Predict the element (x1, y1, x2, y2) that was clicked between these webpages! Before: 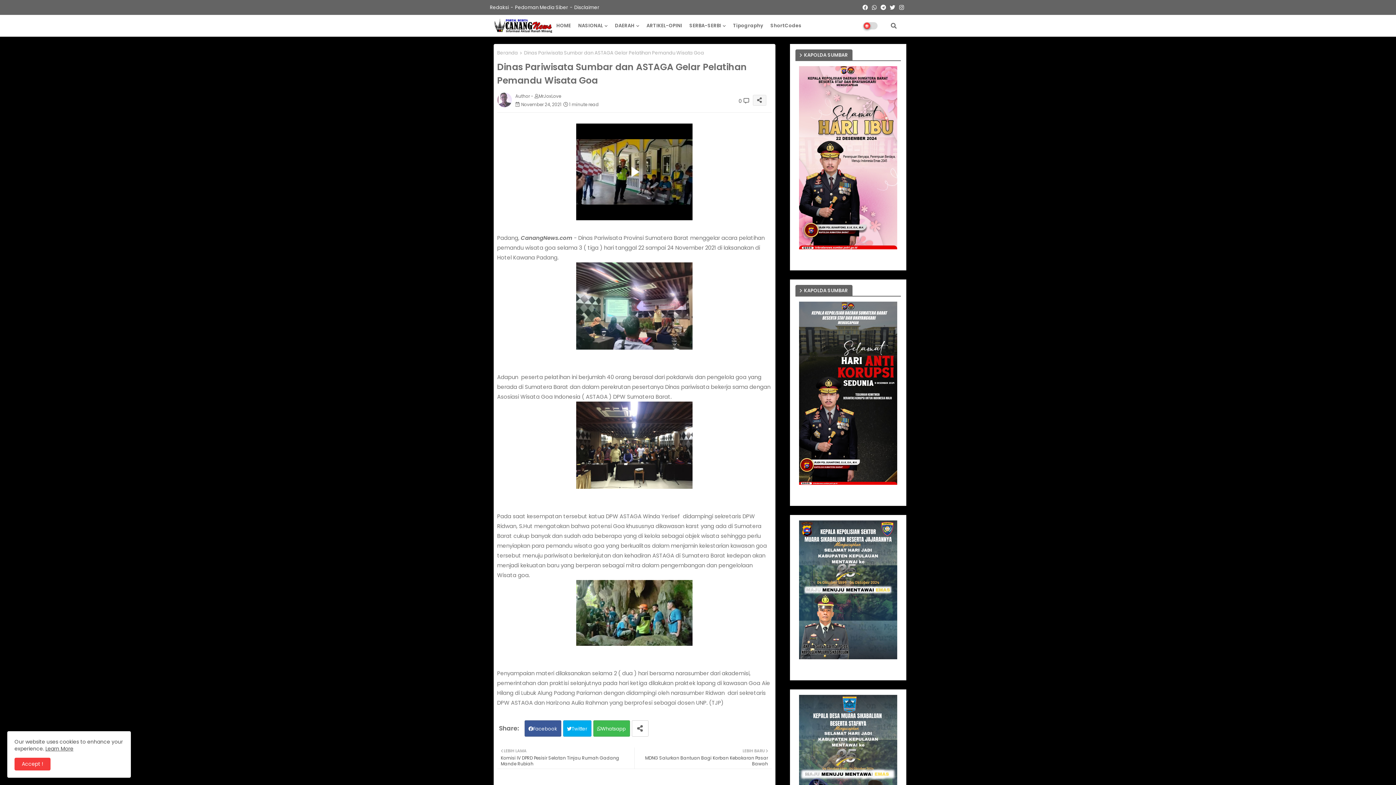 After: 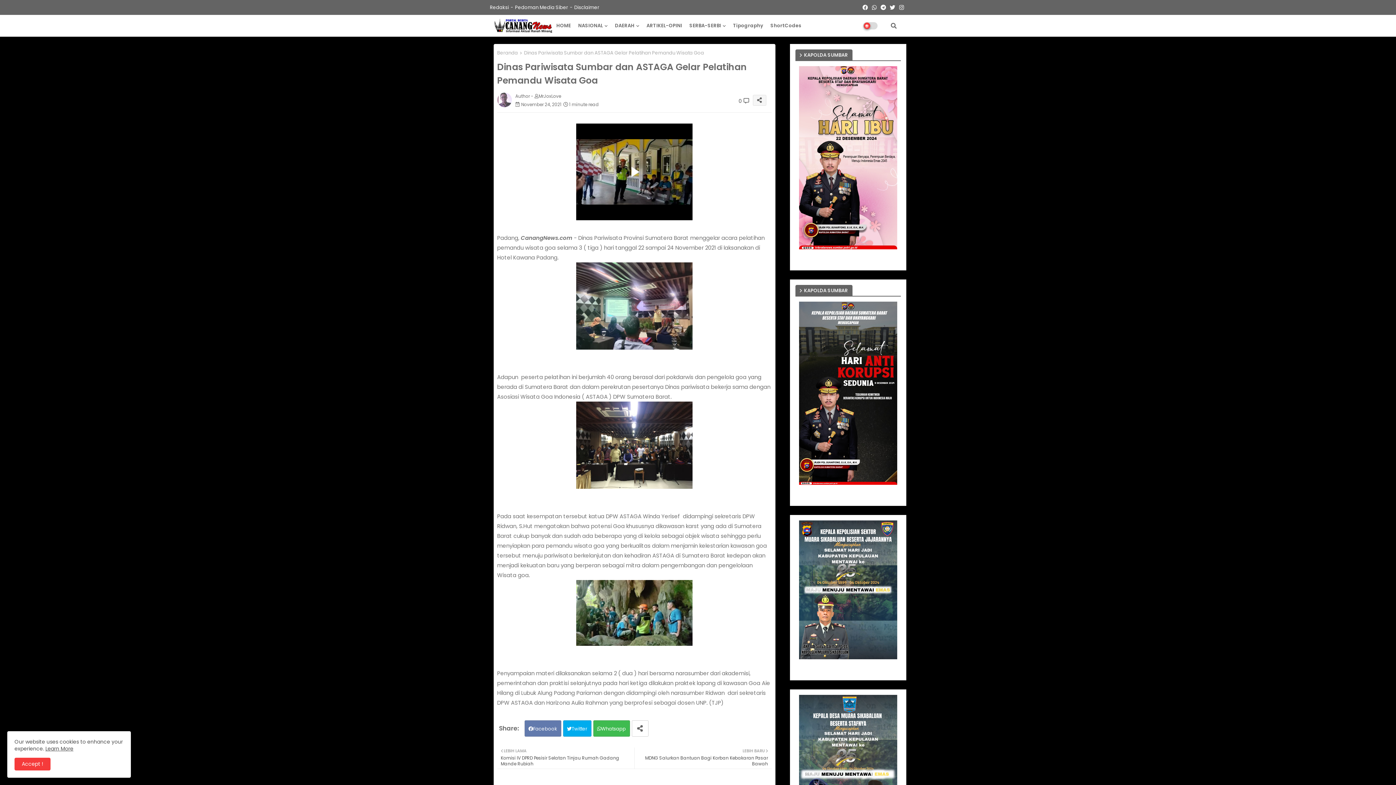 Action: label: Facebook bbox: (524, 720, 561, 737)